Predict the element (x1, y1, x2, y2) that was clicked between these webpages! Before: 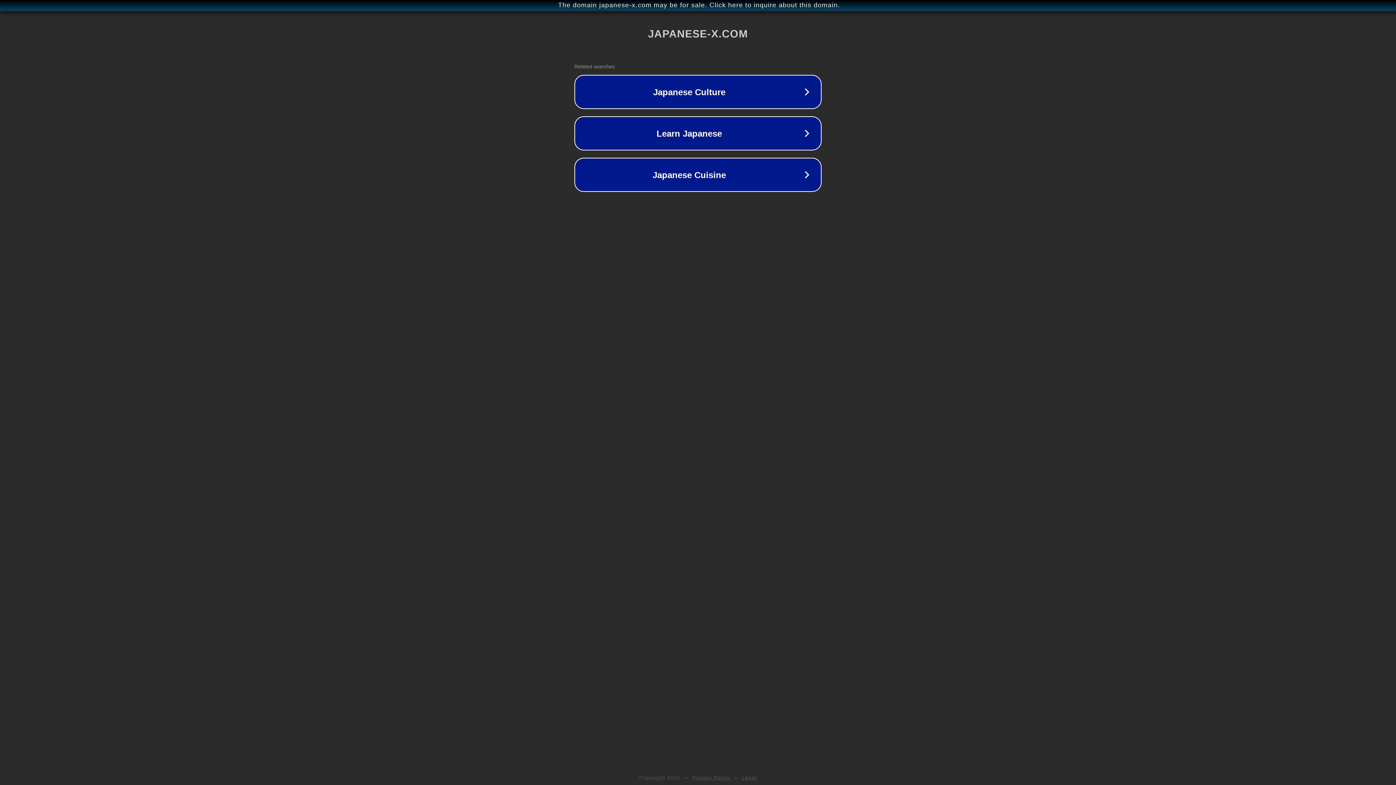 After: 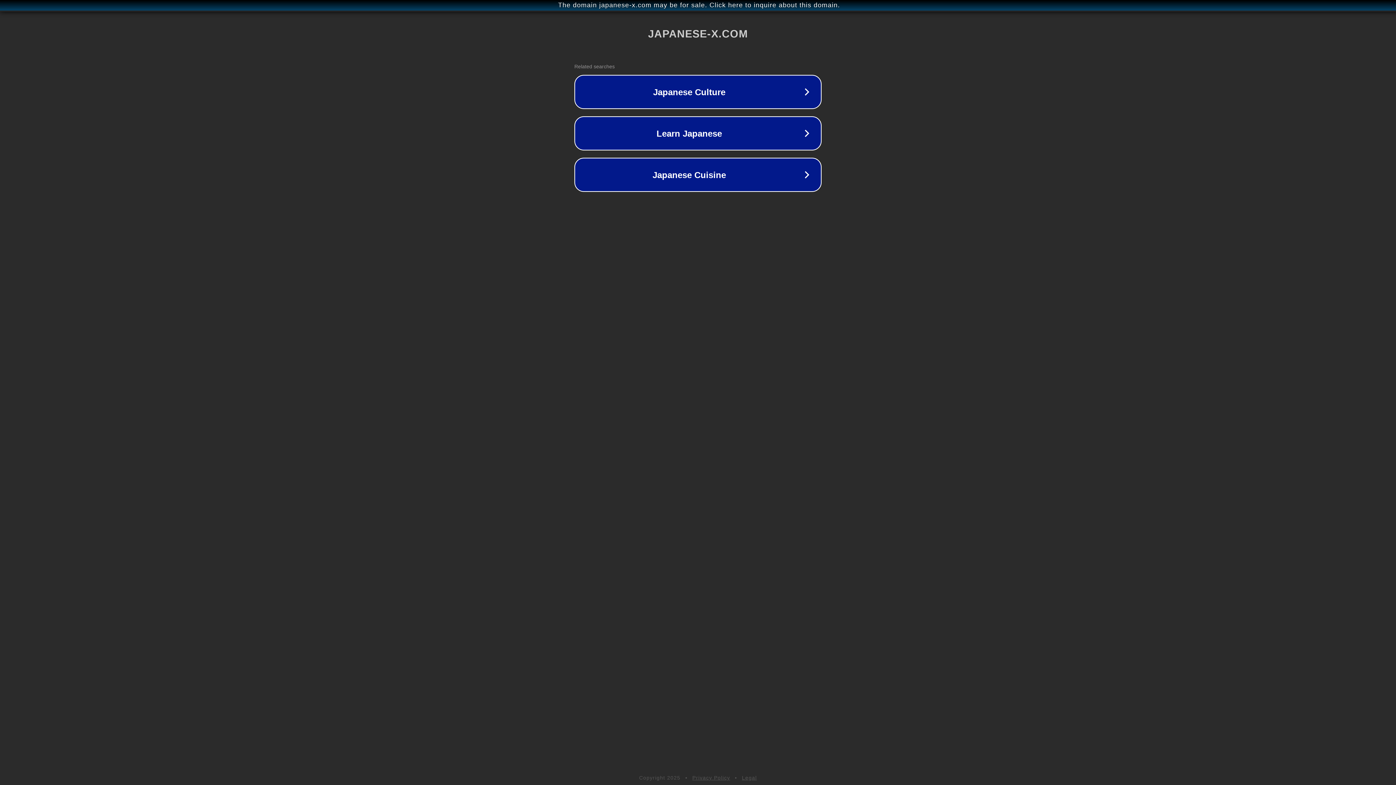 Action: bbox: (742, 775, 757, 781) label: Legal